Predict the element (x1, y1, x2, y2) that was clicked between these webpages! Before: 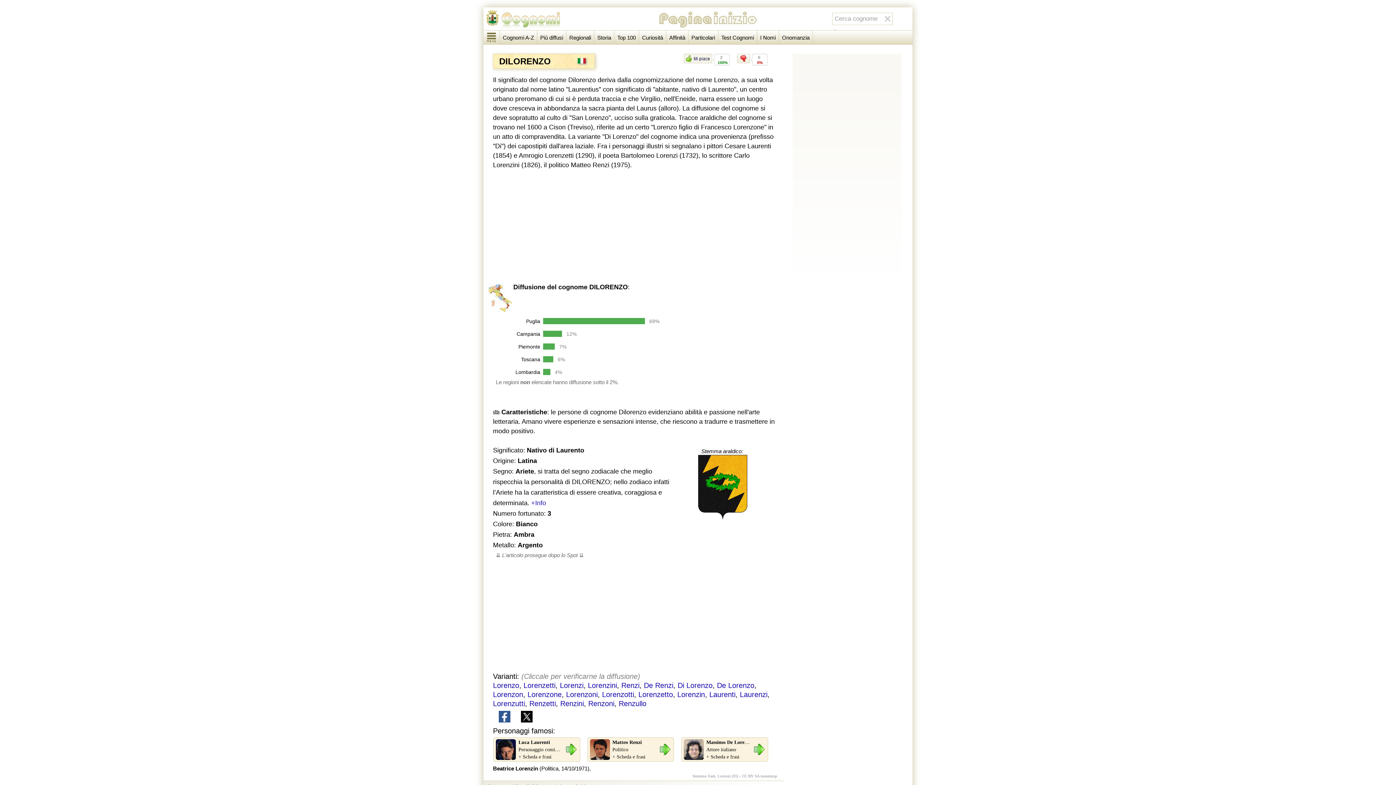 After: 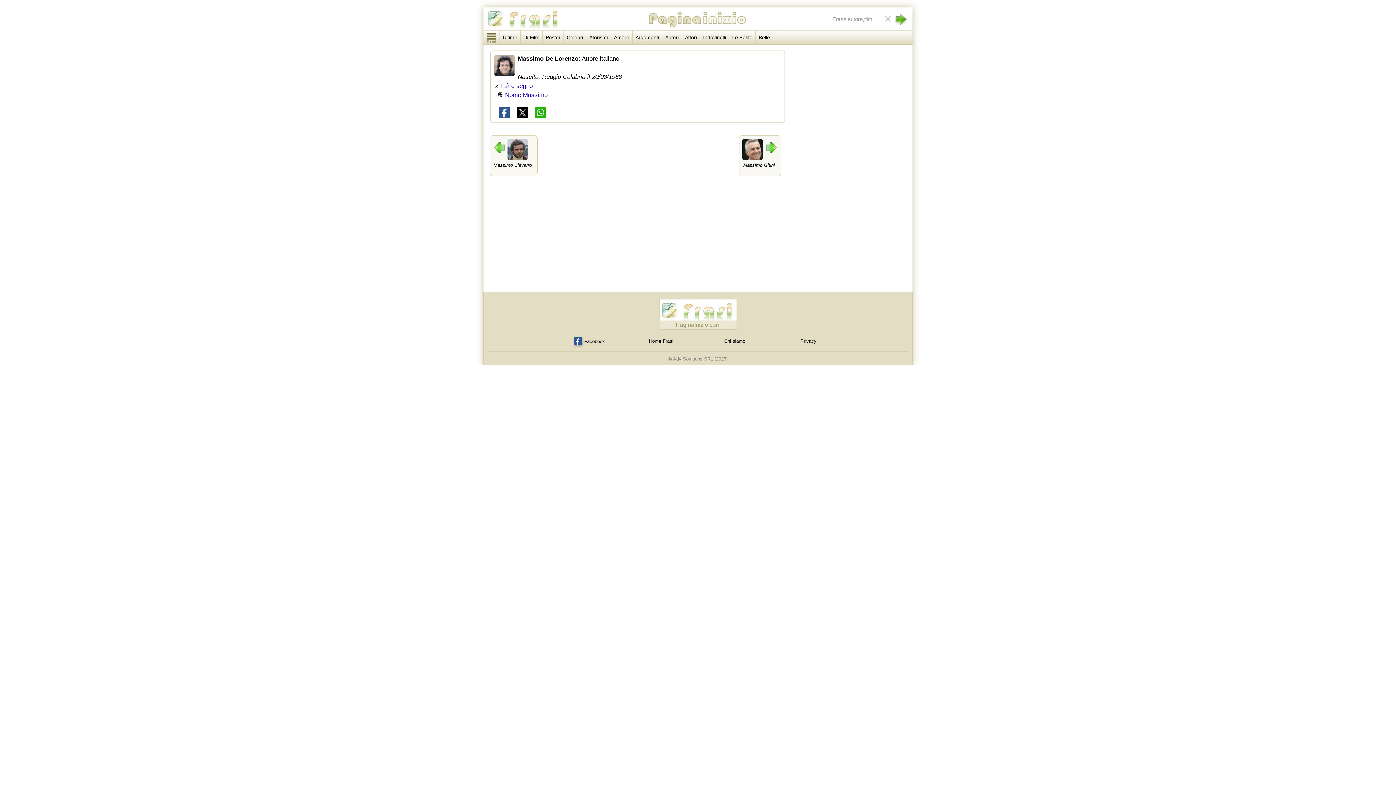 Action: label: Massimo De Lorenzo
Attore italiano
+ Scheda e frasi bbox: (681, 737, 768, 762)